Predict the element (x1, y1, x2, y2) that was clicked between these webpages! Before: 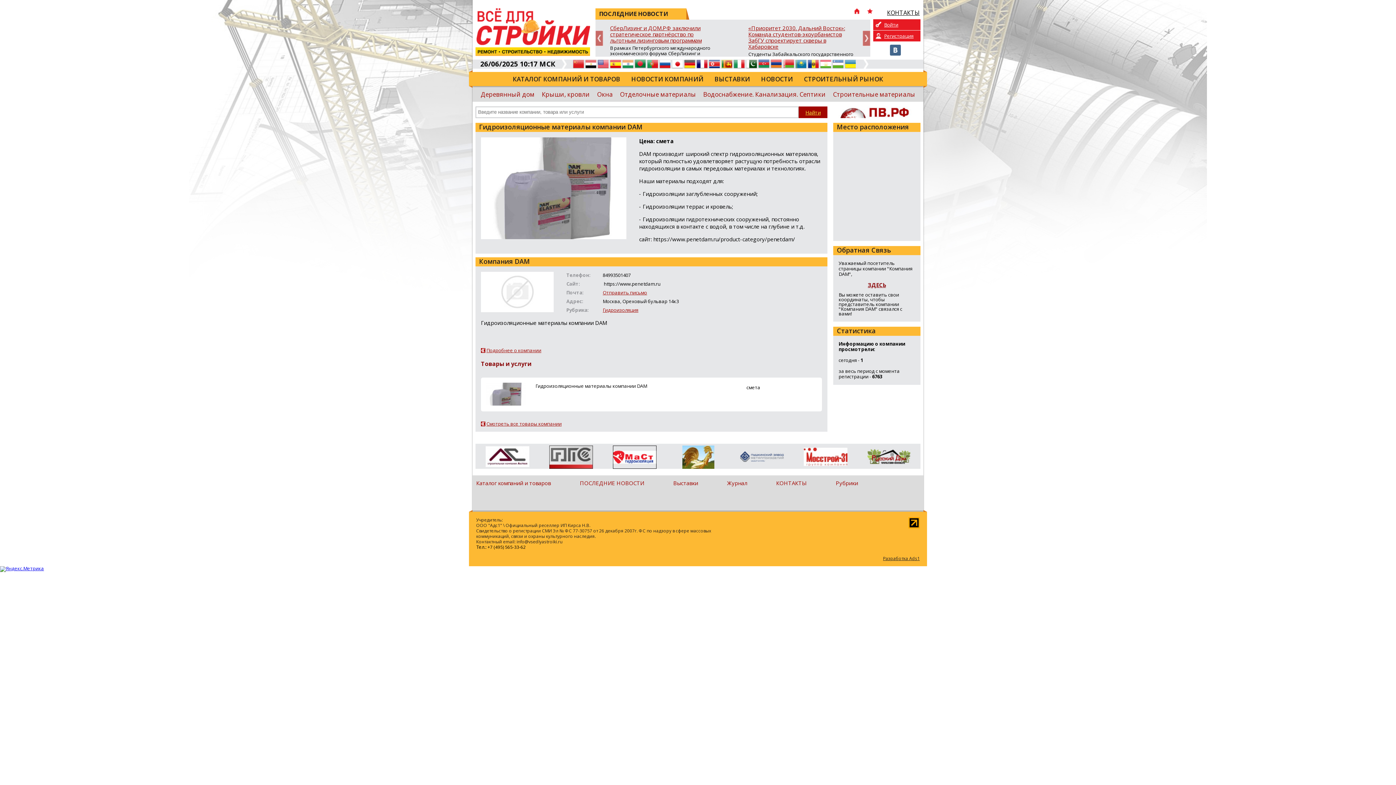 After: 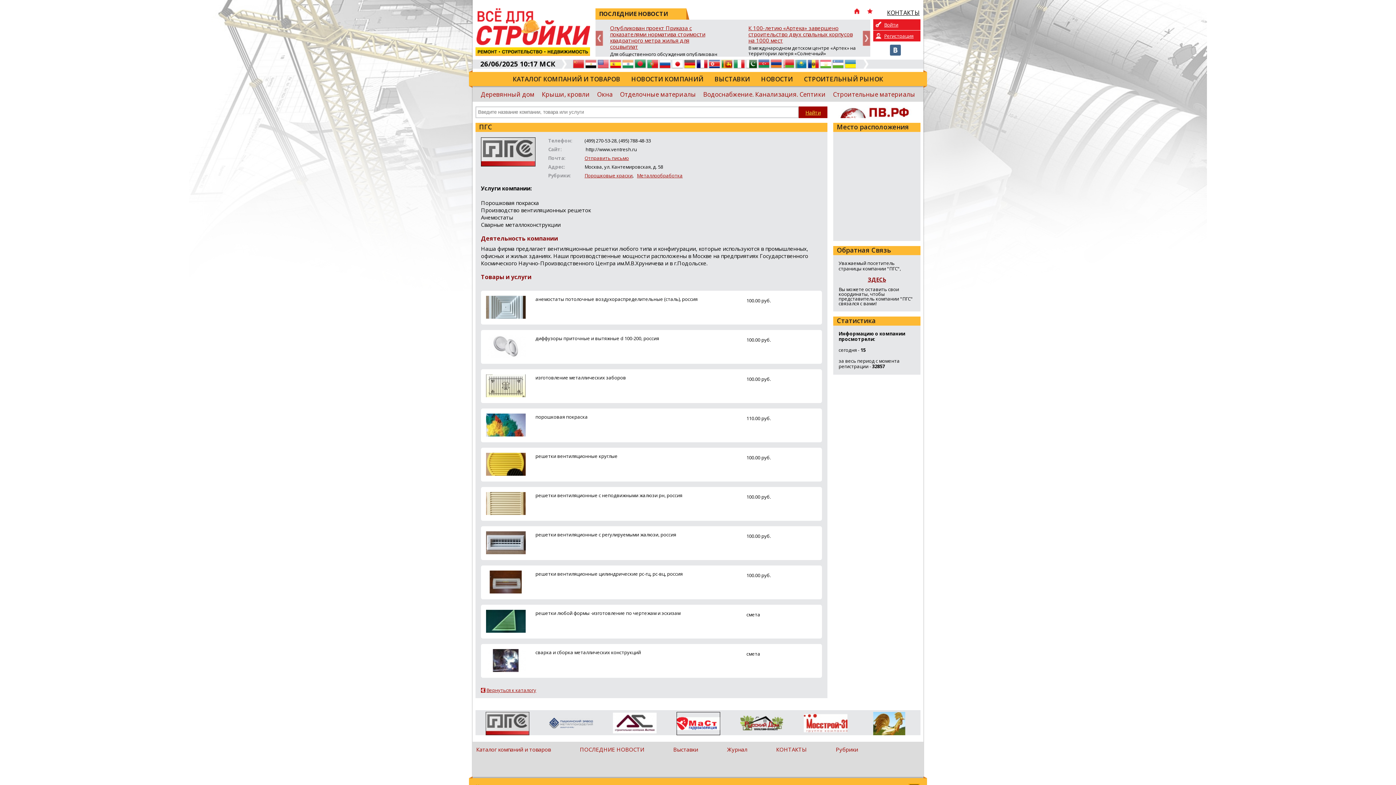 Action: bbox: (476, 445, 538, 469)